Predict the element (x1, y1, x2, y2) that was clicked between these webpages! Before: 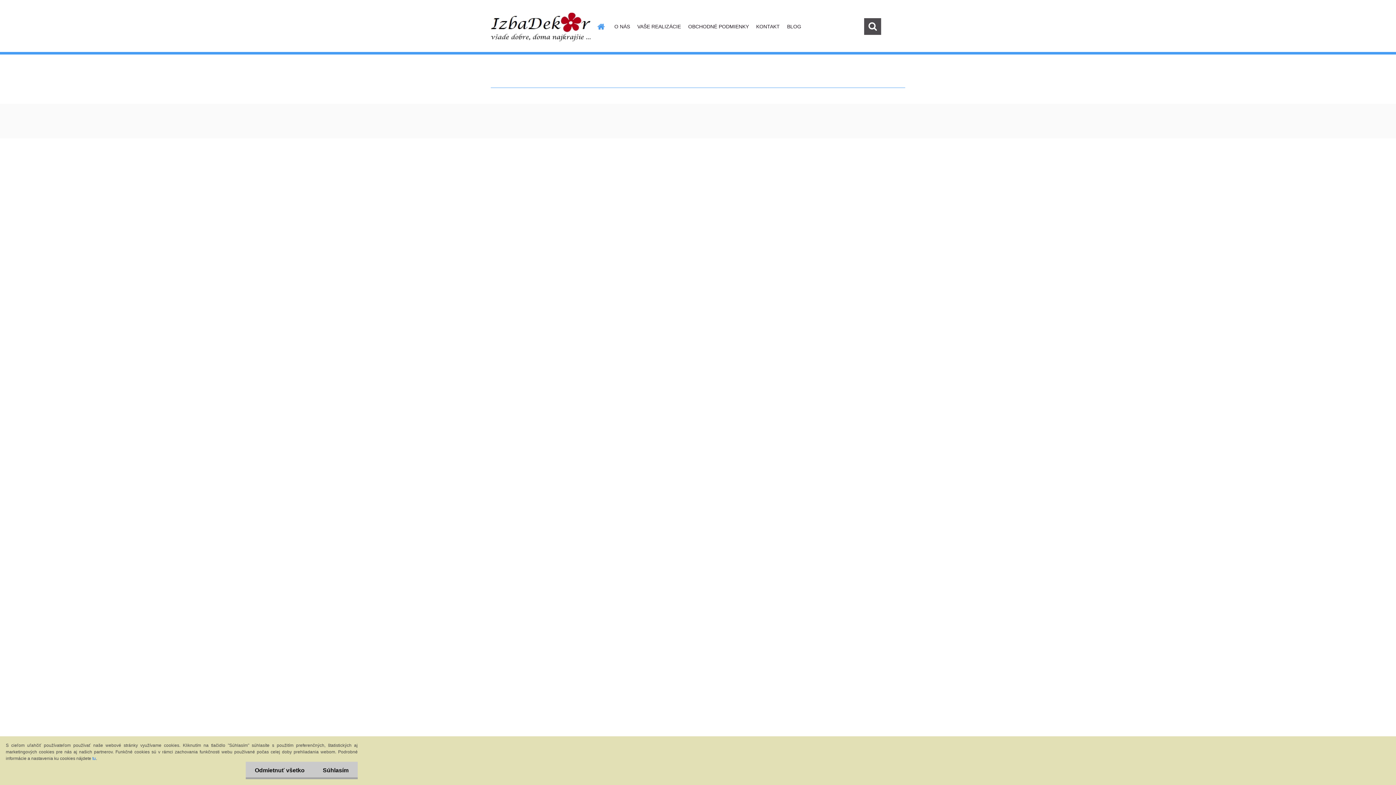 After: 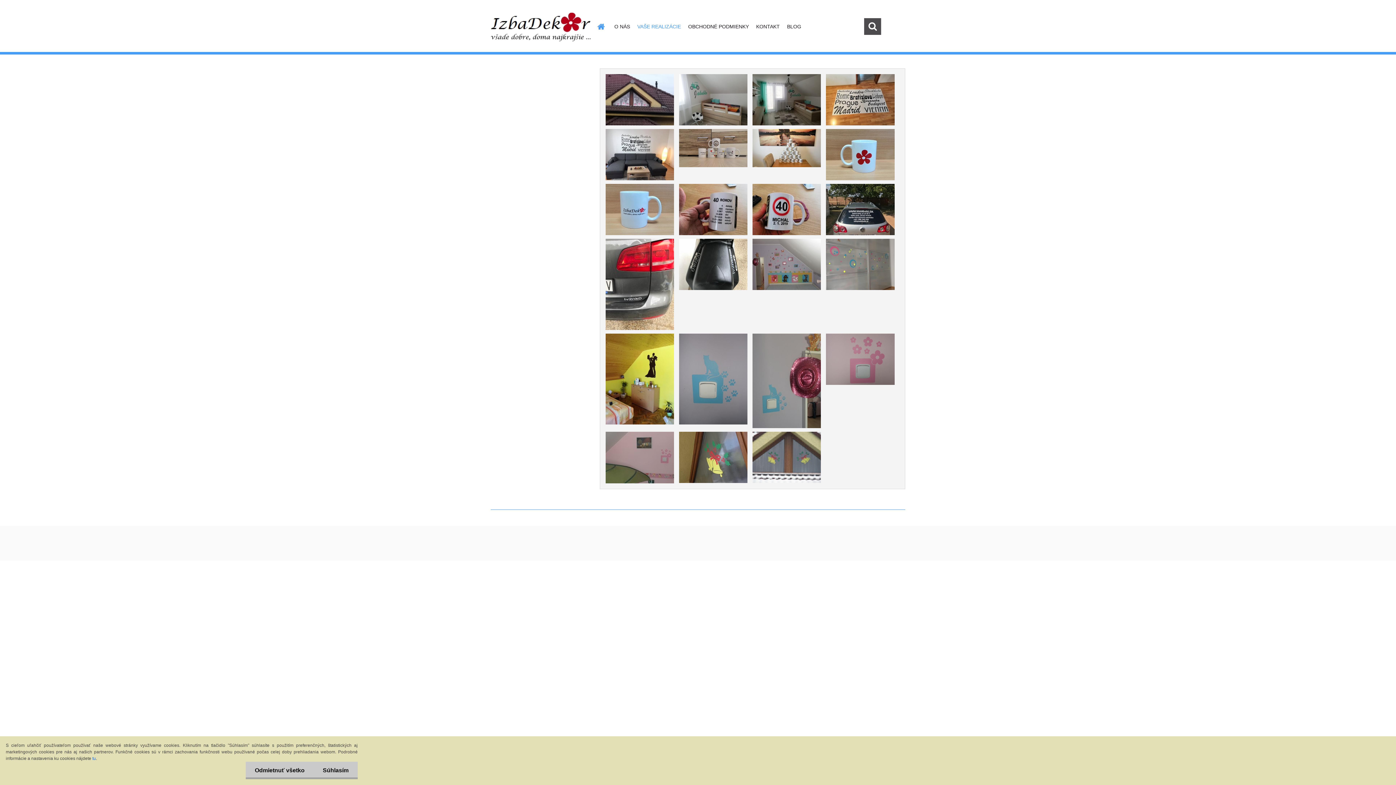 Action: bbox: (633, 18, 684, 34) label: VAŠE REALIZÁCIE